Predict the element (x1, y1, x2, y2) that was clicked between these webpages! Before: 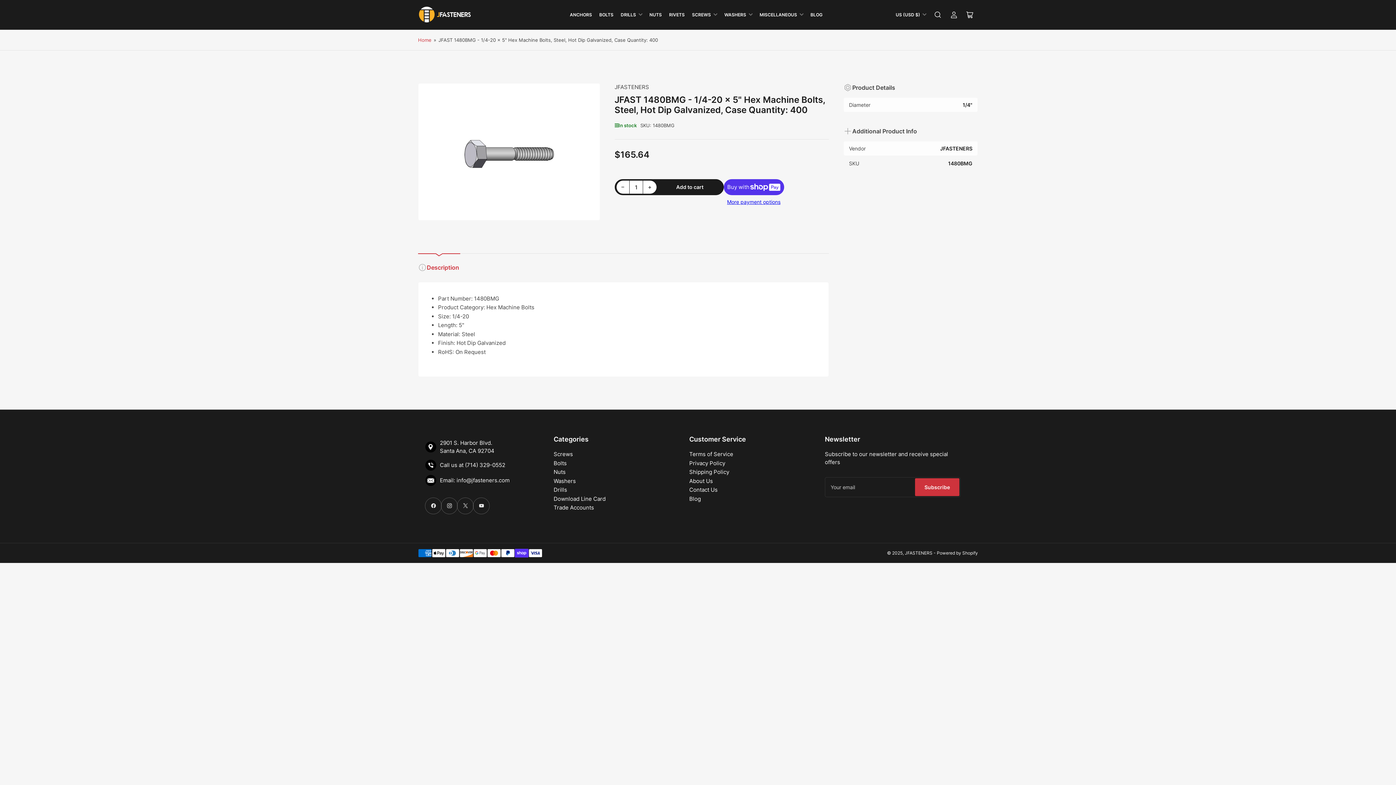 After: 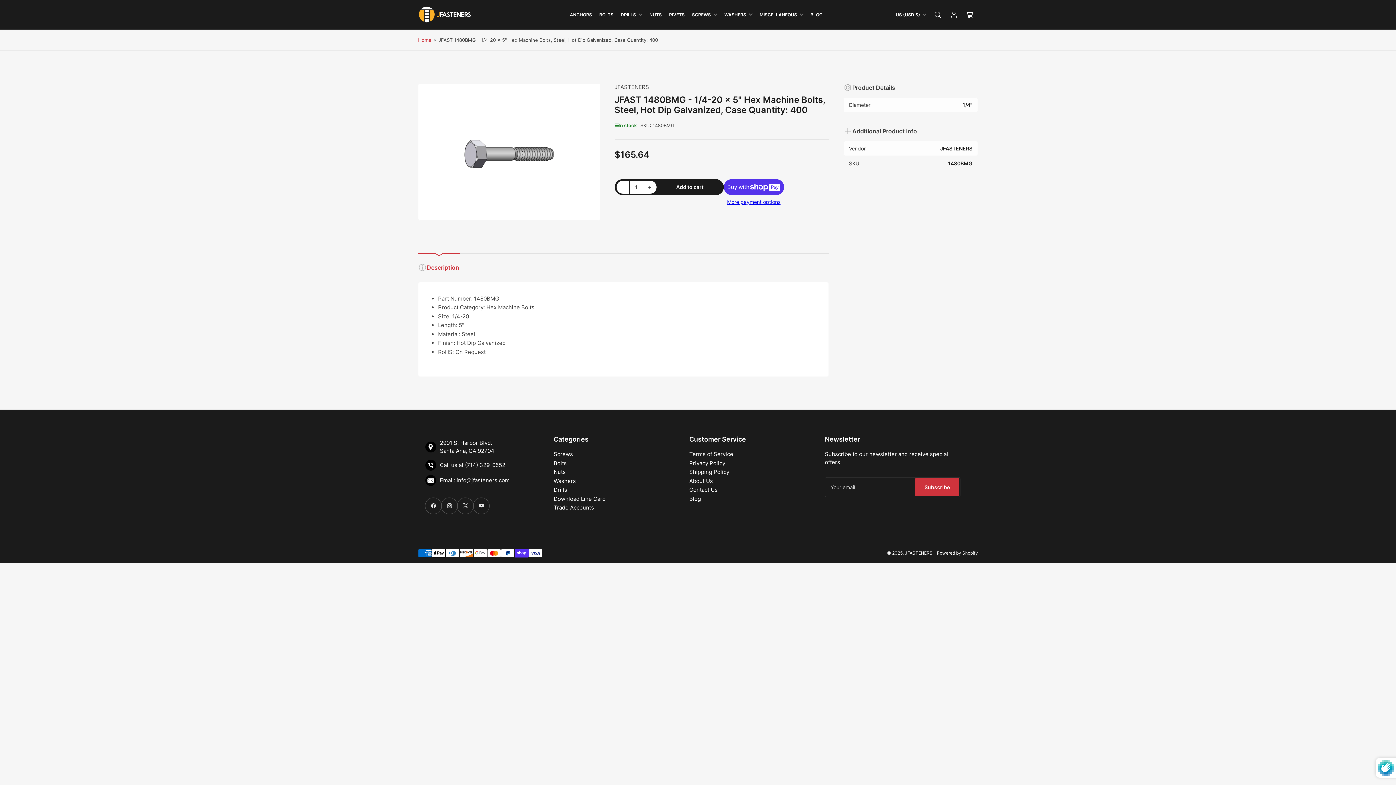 Action: bbox: (915, 478, 959, 496) label: Subscribe